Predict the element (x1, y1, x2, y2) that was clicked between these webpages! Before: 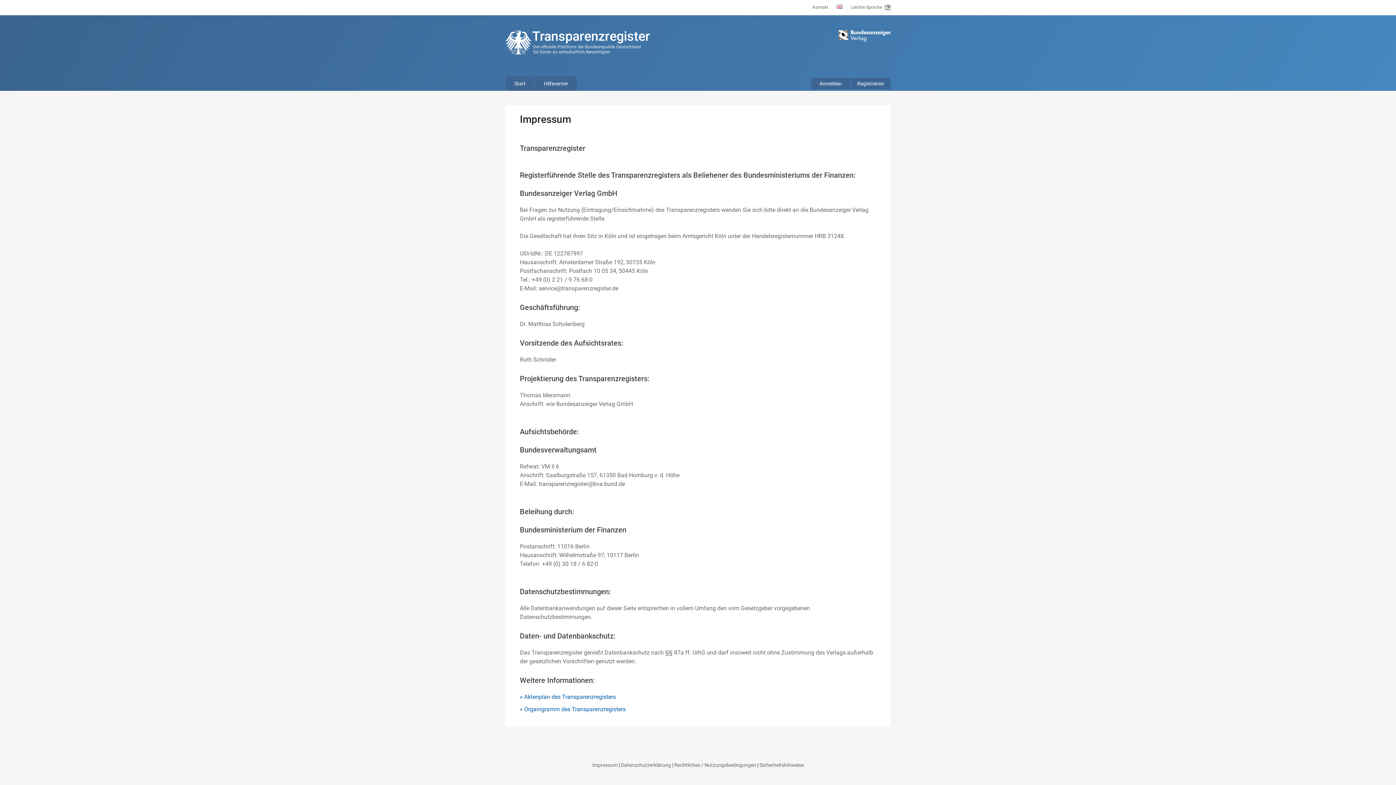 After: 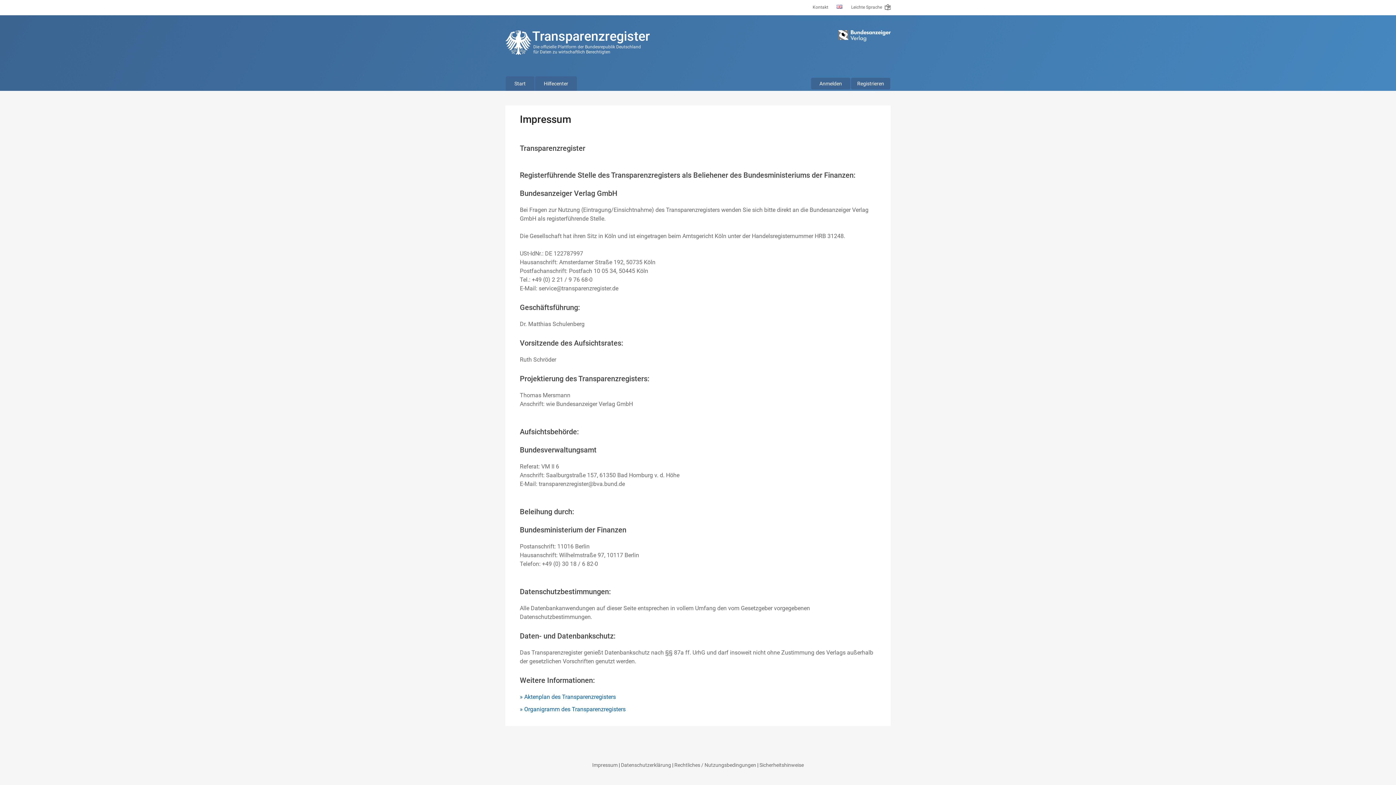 Action: label: Organigramm des Transparenzregisters bbox: (524, 705, 625, 714)